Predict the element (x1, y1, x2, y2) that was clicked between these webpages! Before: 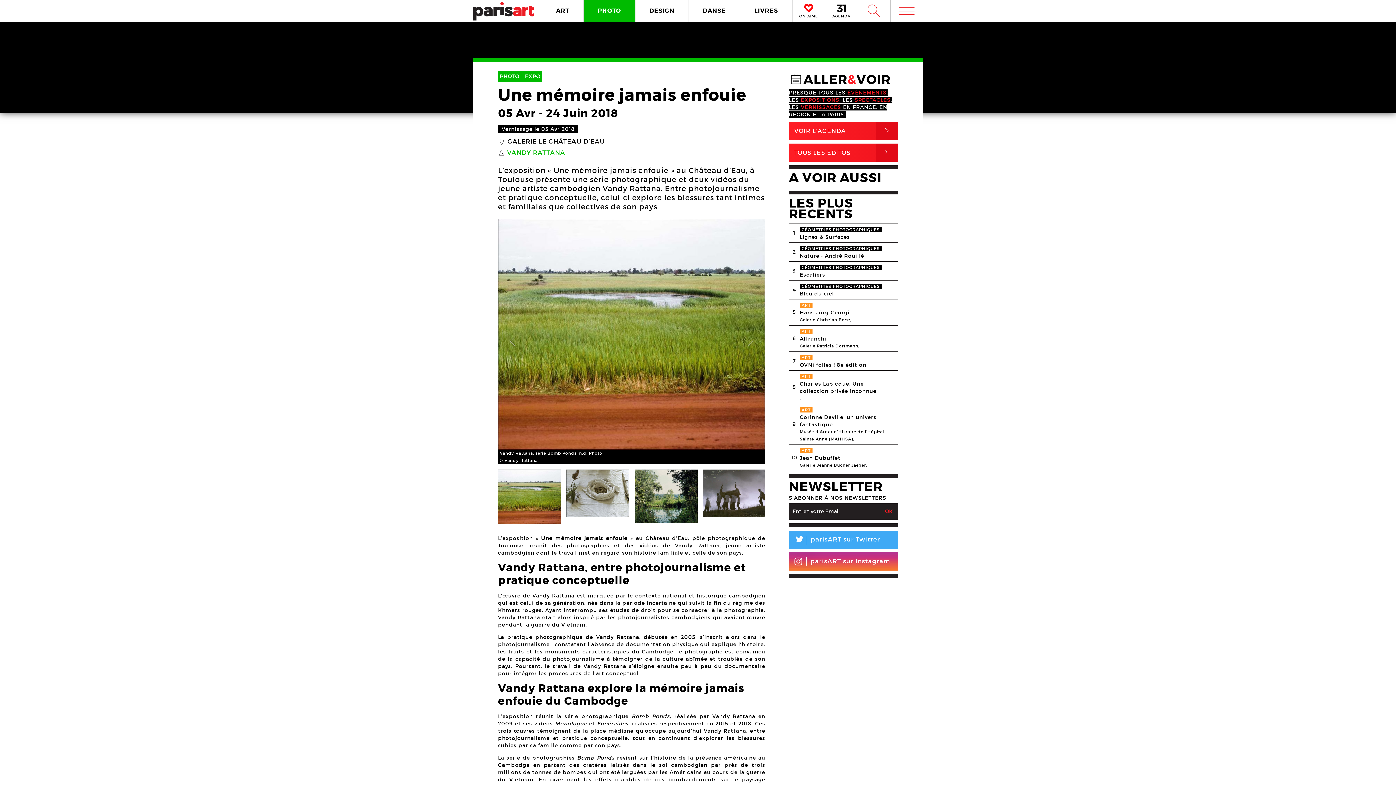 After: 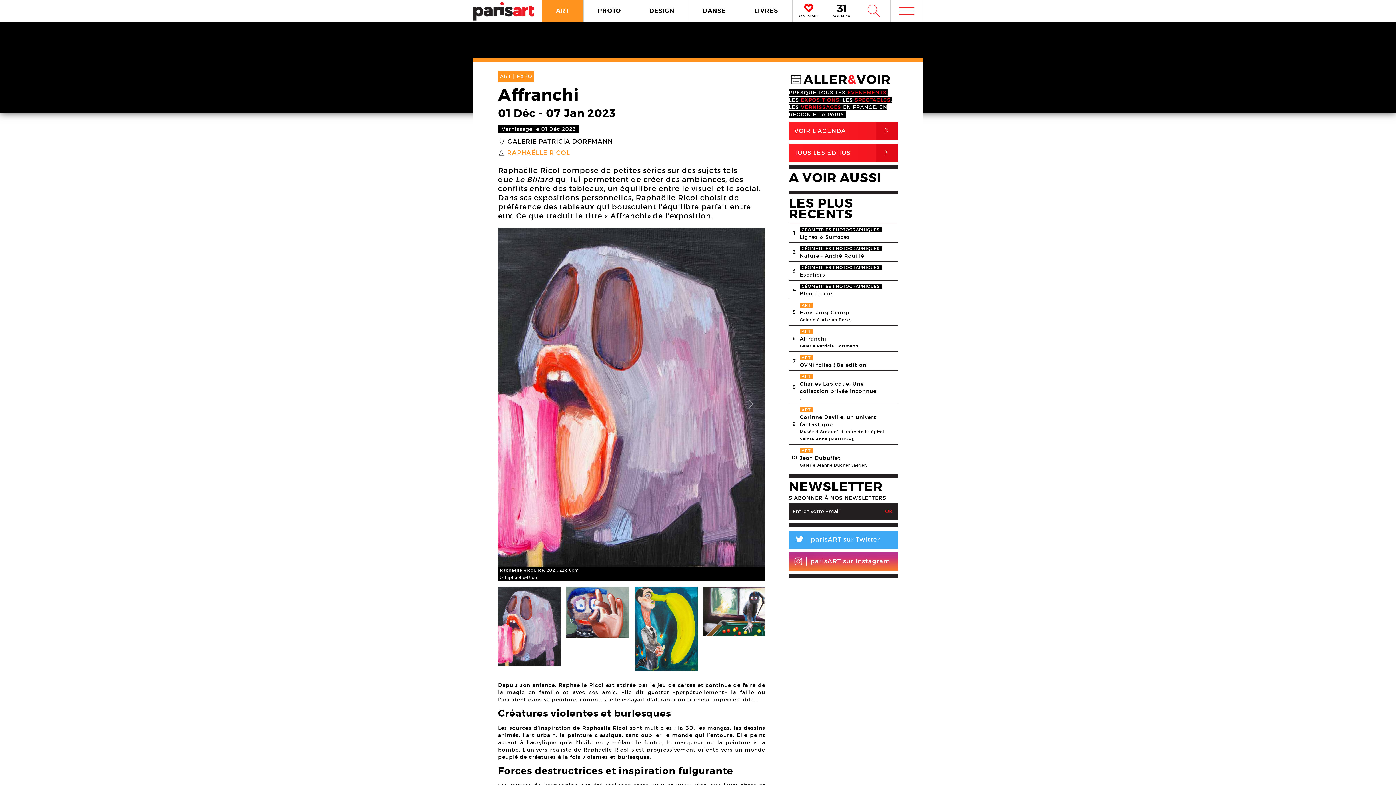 Action: bbox: (800, 335, 887, 342) label: Affranchi